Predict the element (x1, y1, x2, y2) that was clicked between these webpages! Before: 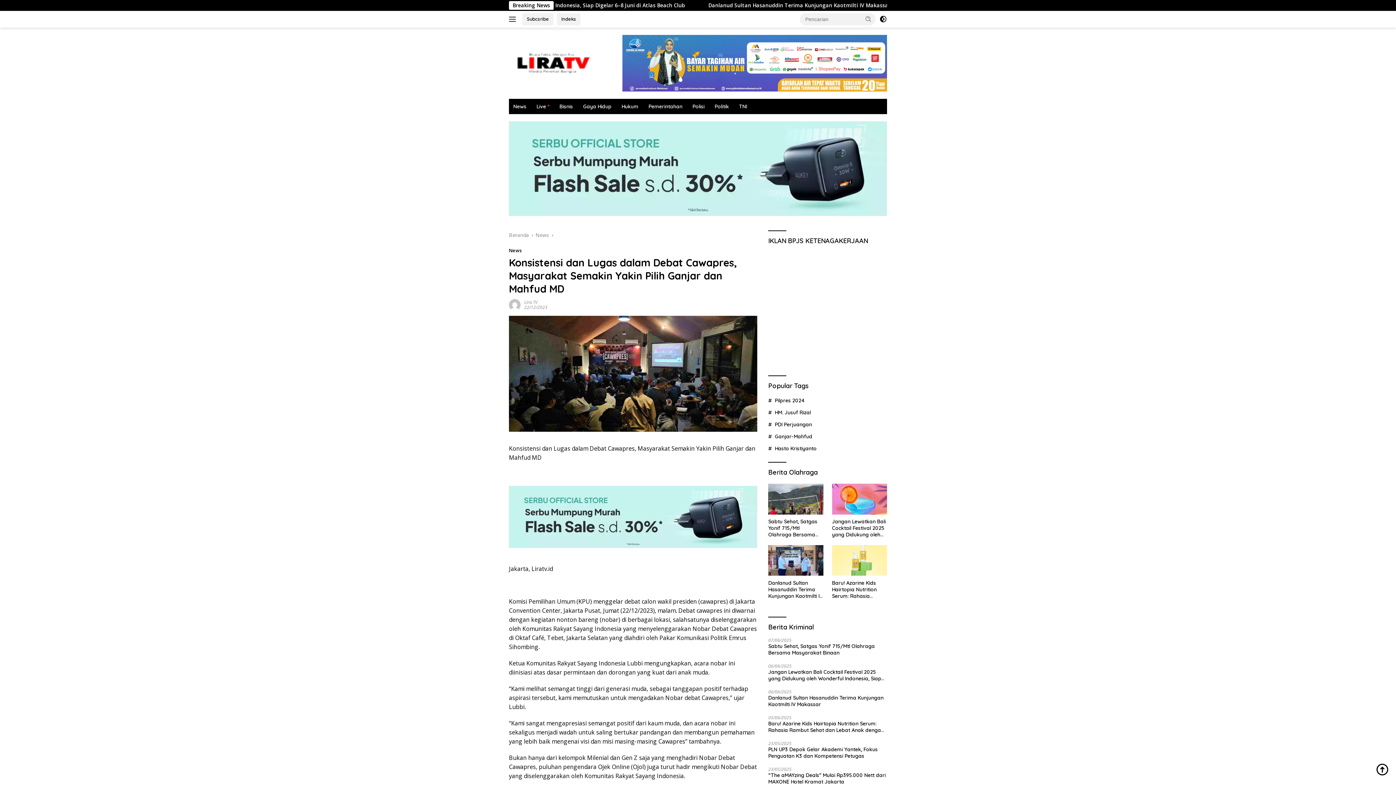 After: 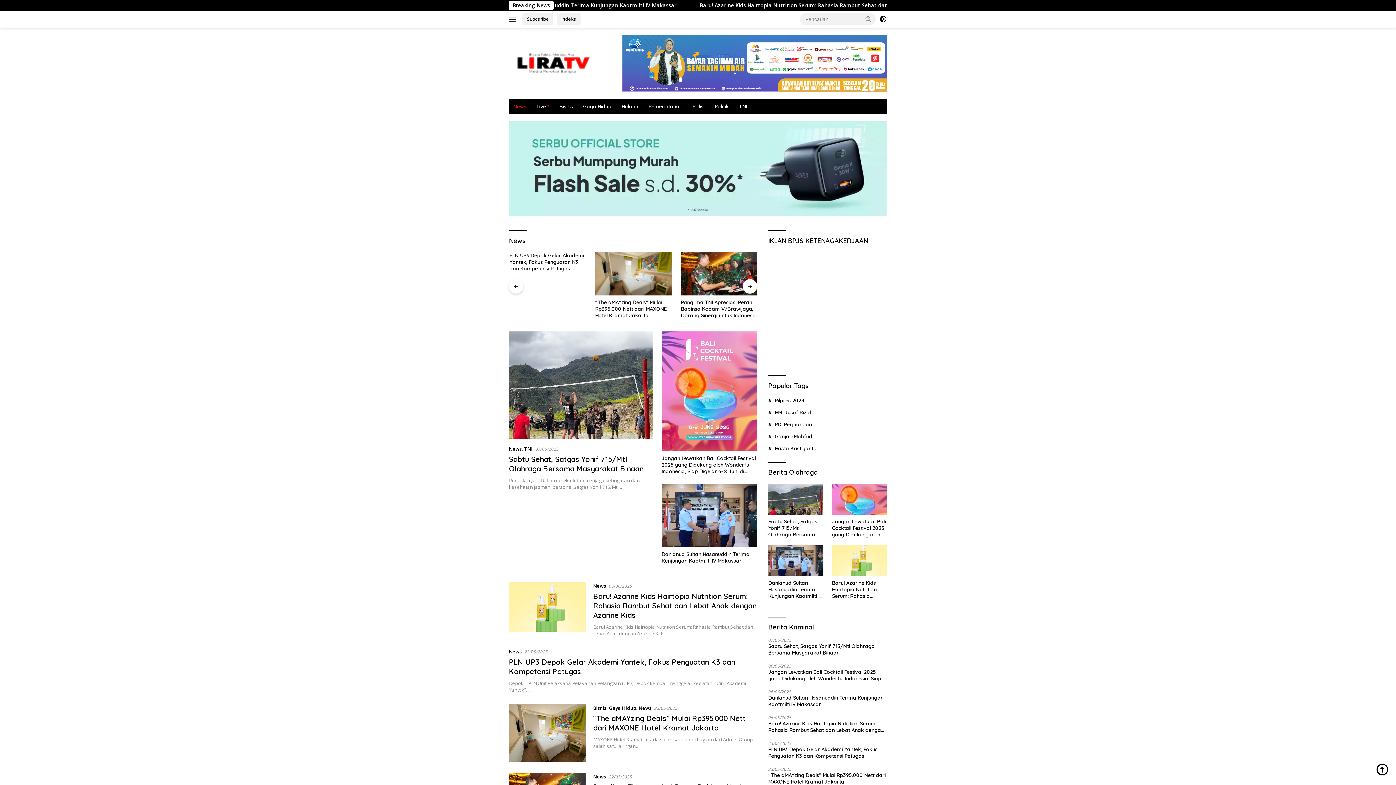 Action: bbox: (535, 231, 549, 238) label: News